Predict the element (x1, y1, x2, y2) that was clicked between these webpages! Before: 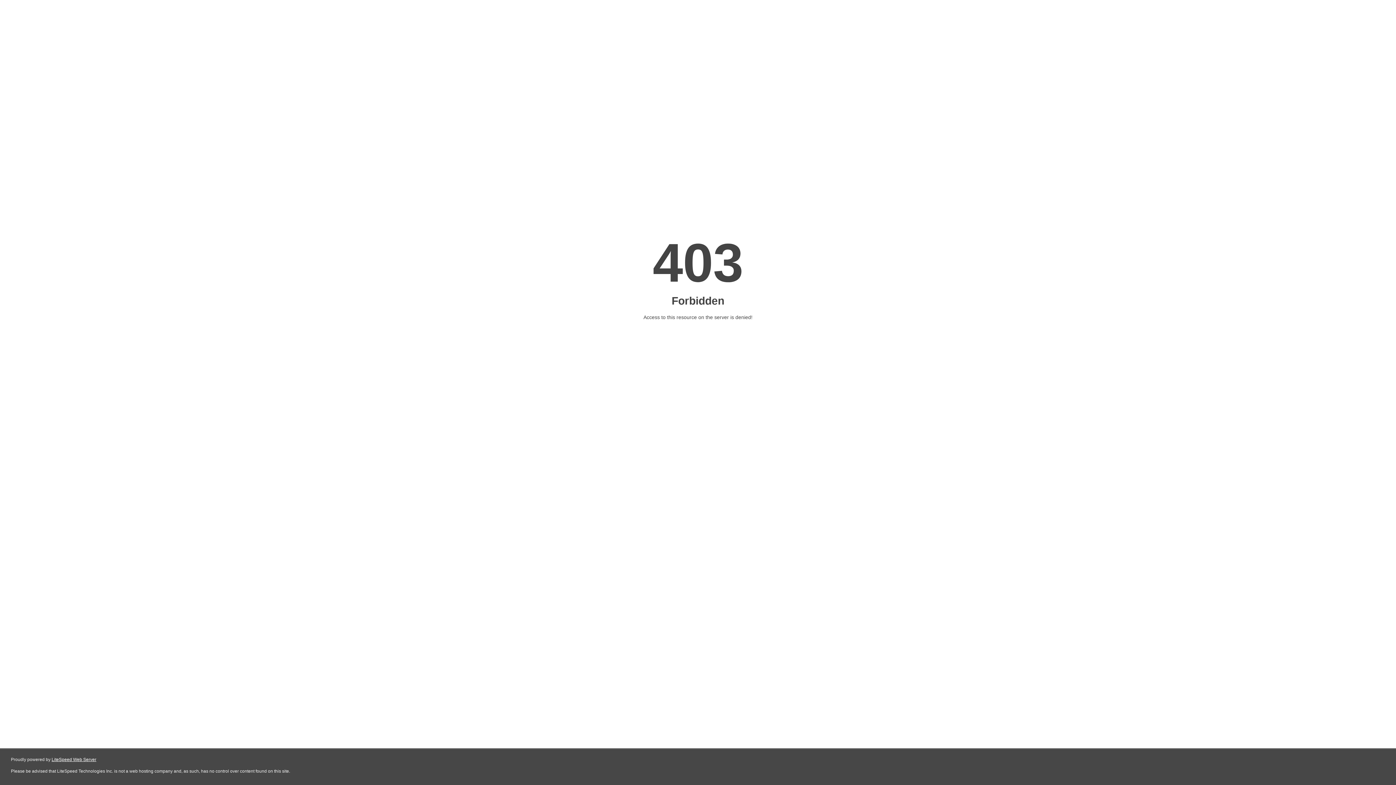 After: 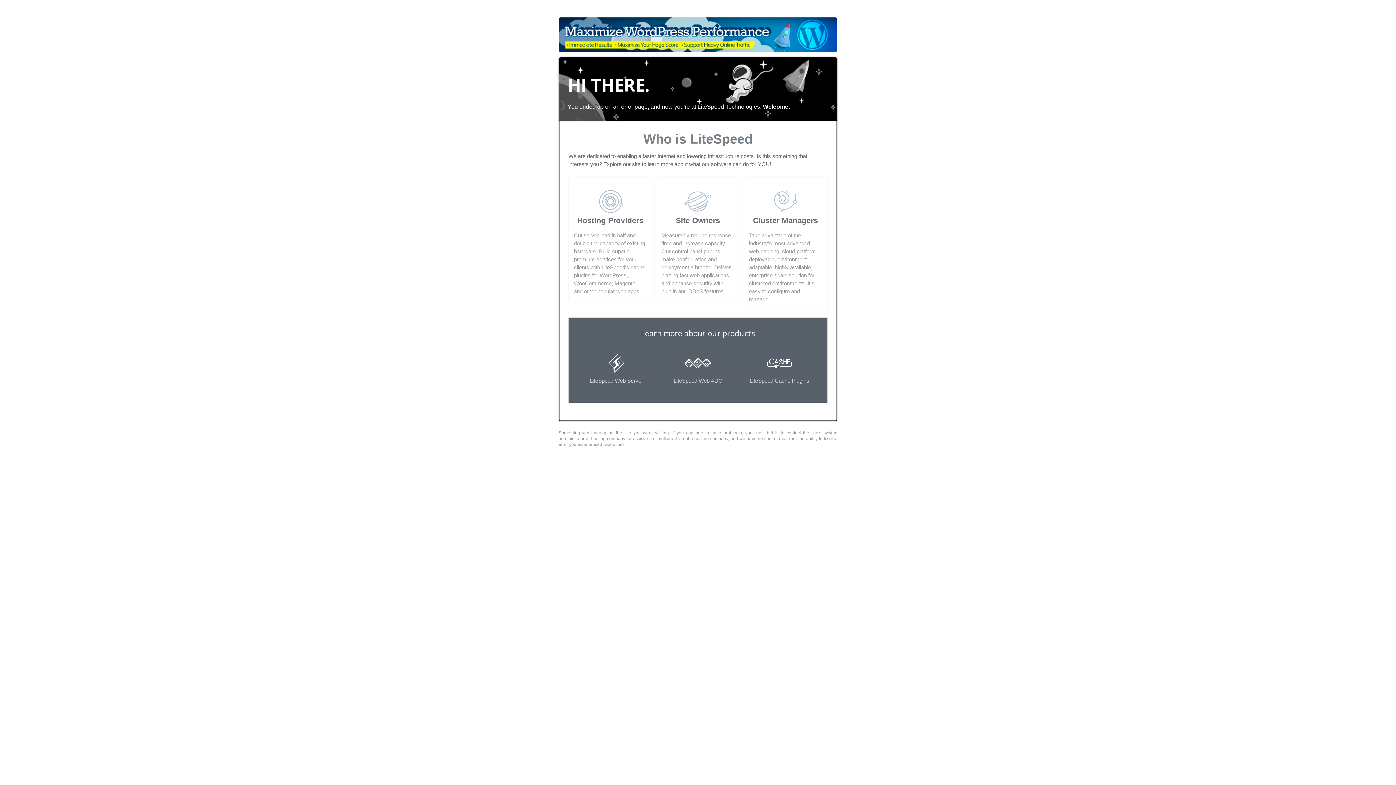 Action: bbox: (51, 757, 96, 762) label: LiteSpeed Web Server